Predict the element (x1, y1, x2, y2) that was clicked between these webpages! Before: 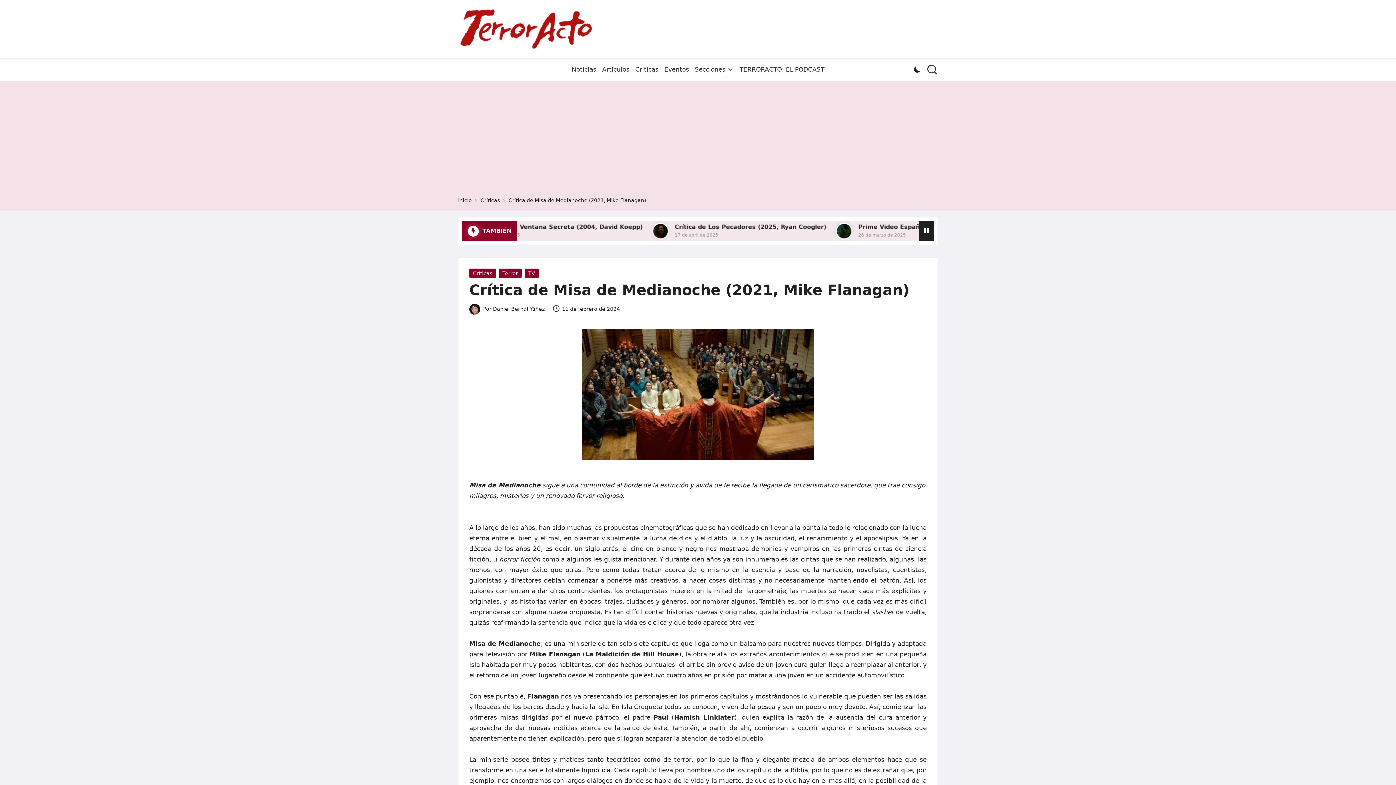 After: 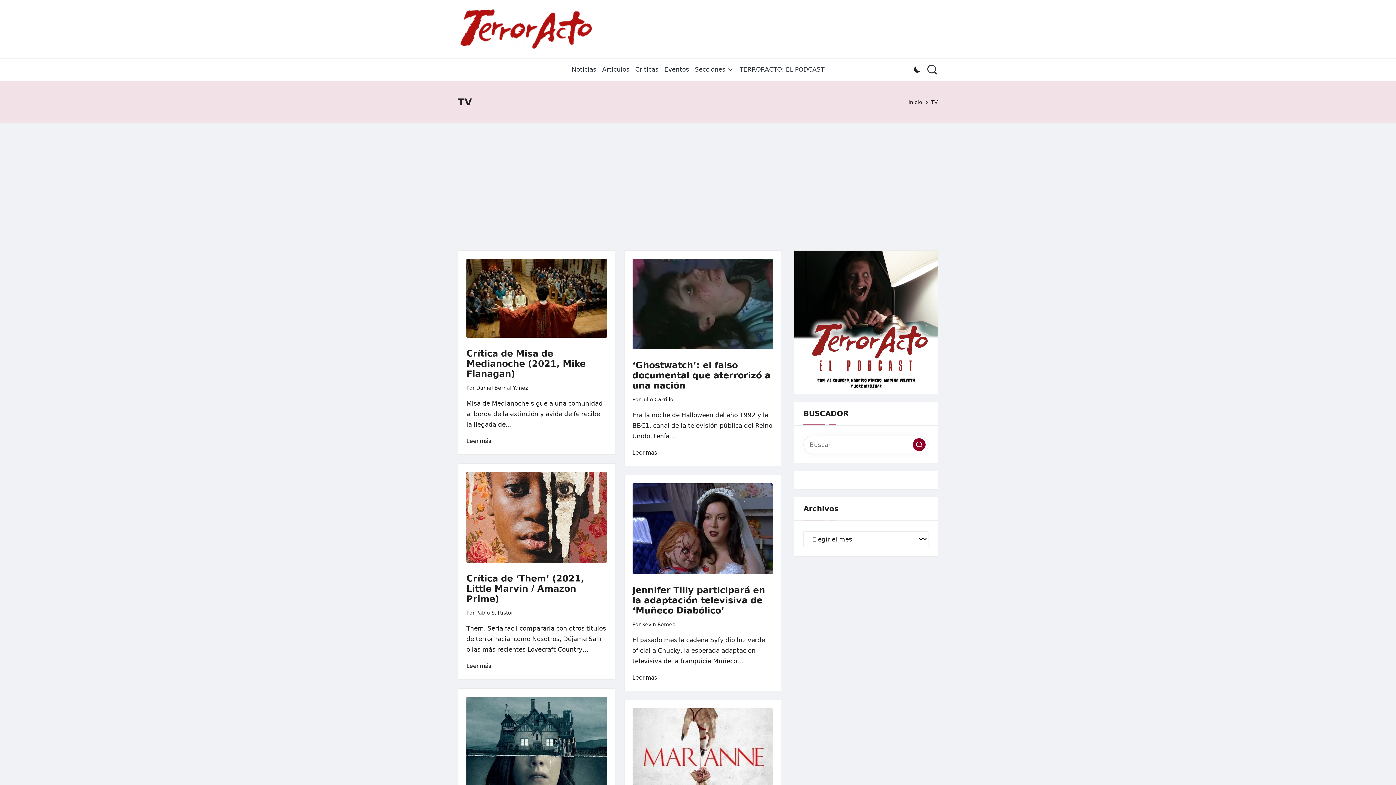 Action: label: TV bbox: (524, 268, 538, 278)